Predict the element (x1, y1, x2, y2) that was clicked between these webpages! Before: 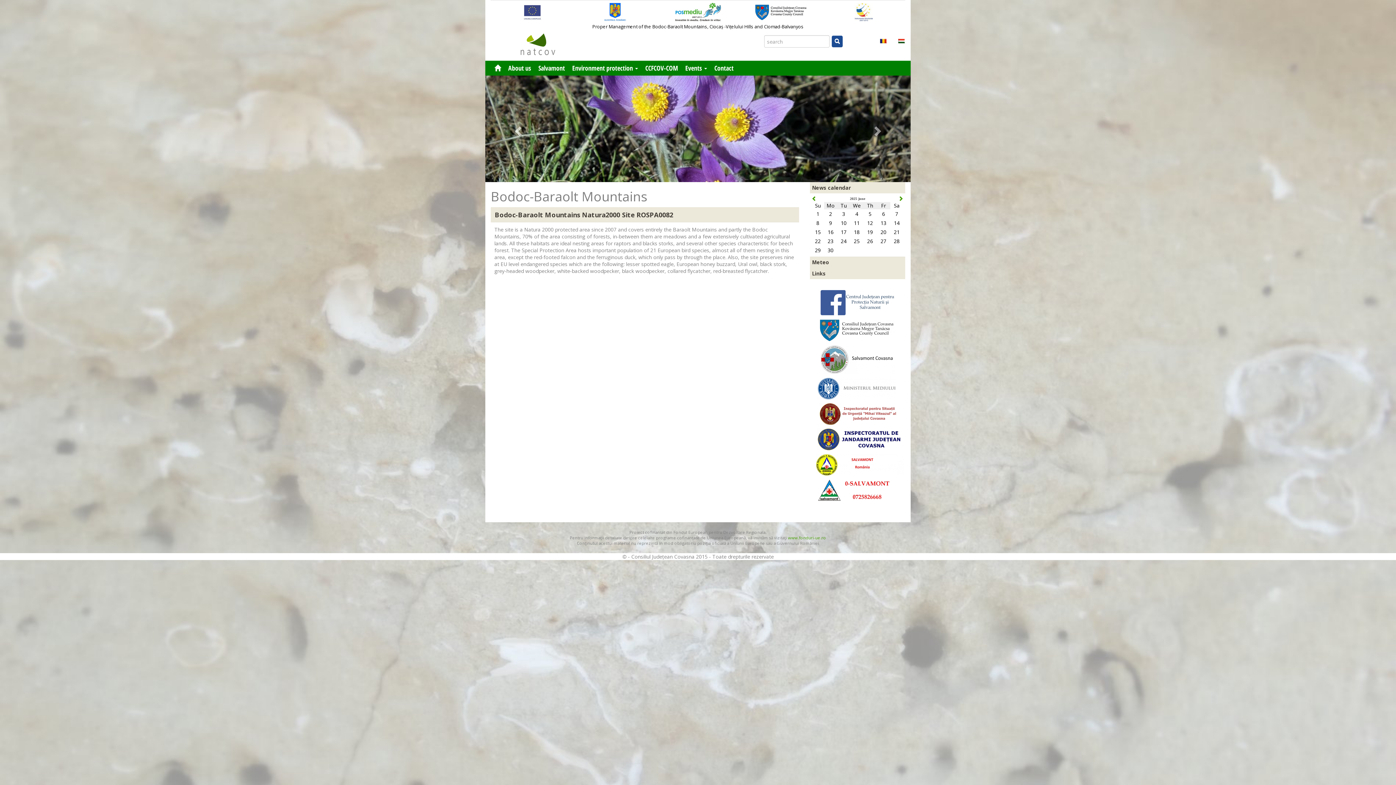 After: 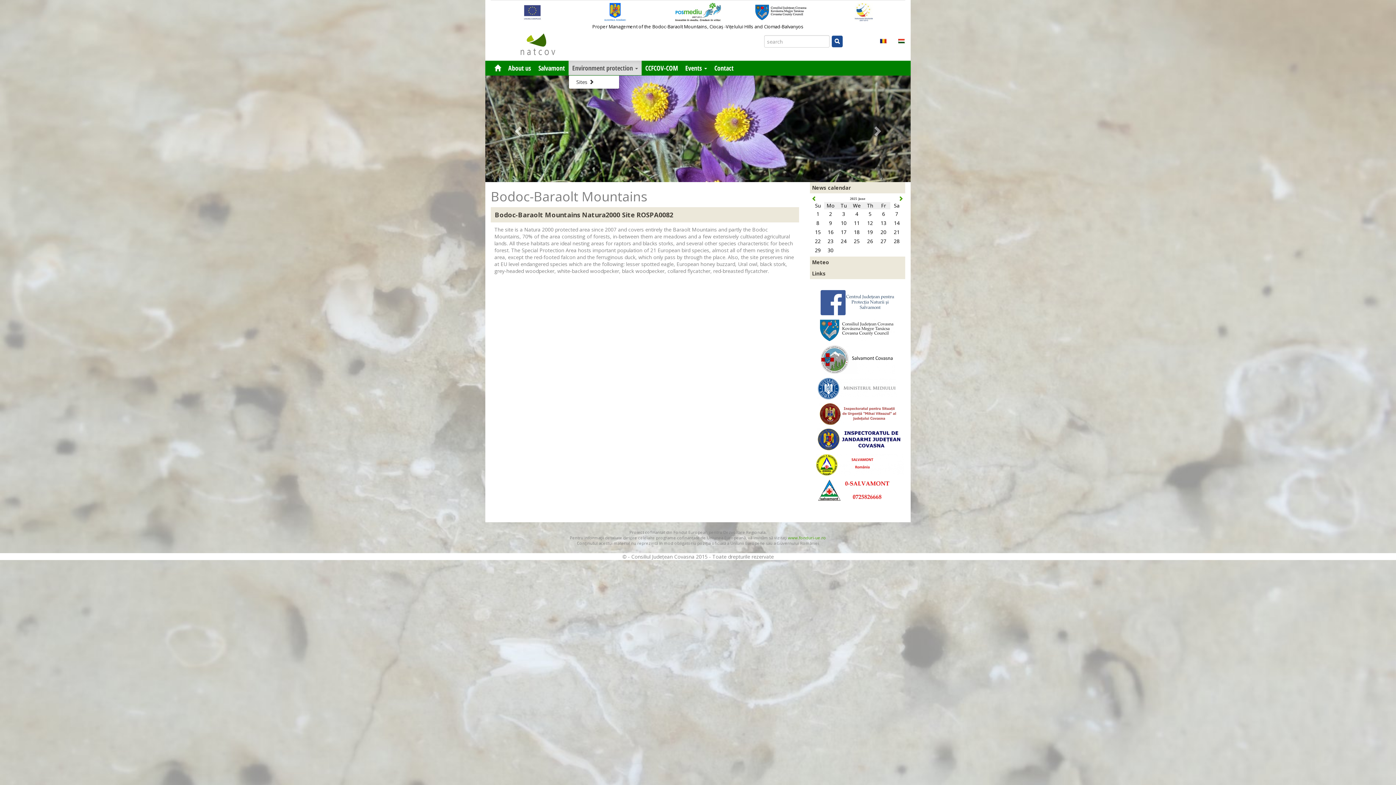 Action: label: Environment protection  bbox: (568, 60, 641, 75)